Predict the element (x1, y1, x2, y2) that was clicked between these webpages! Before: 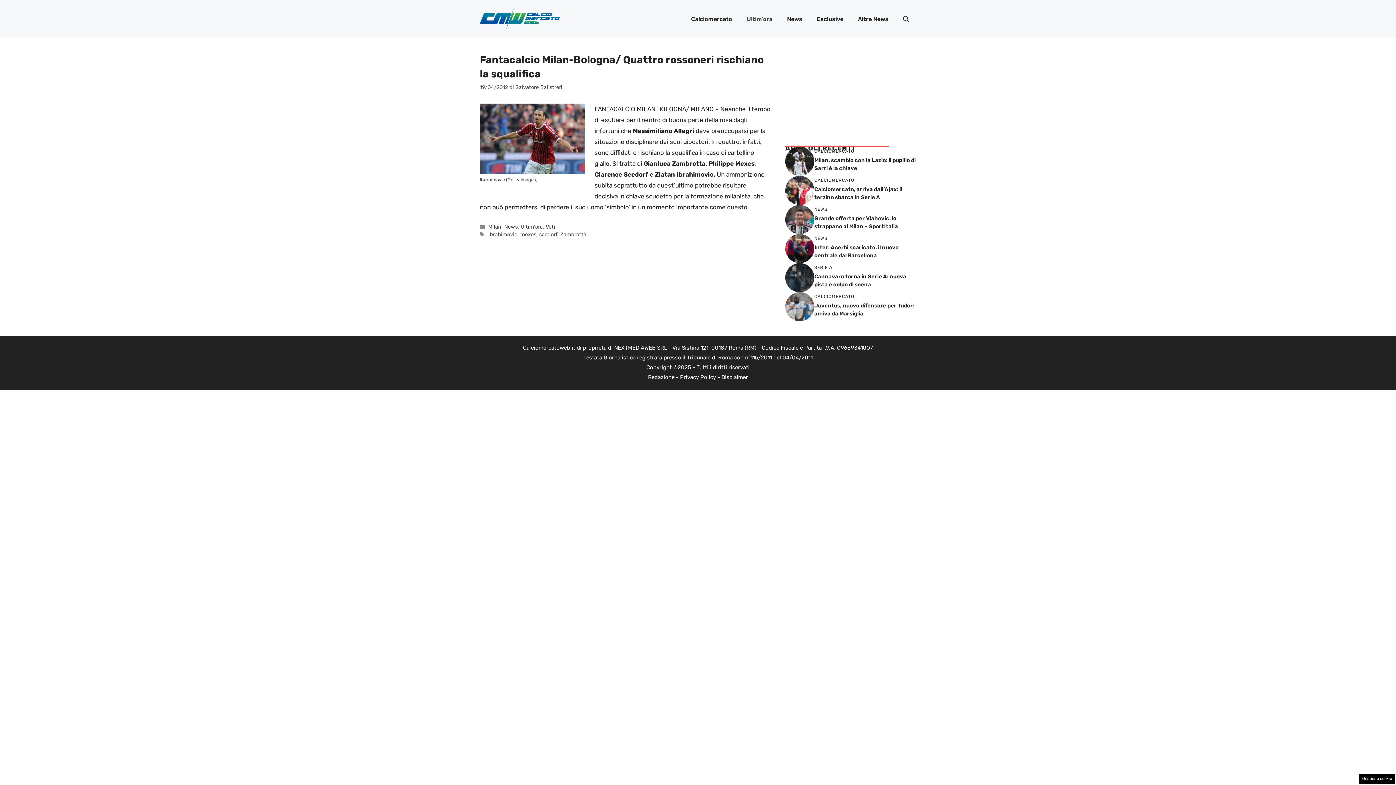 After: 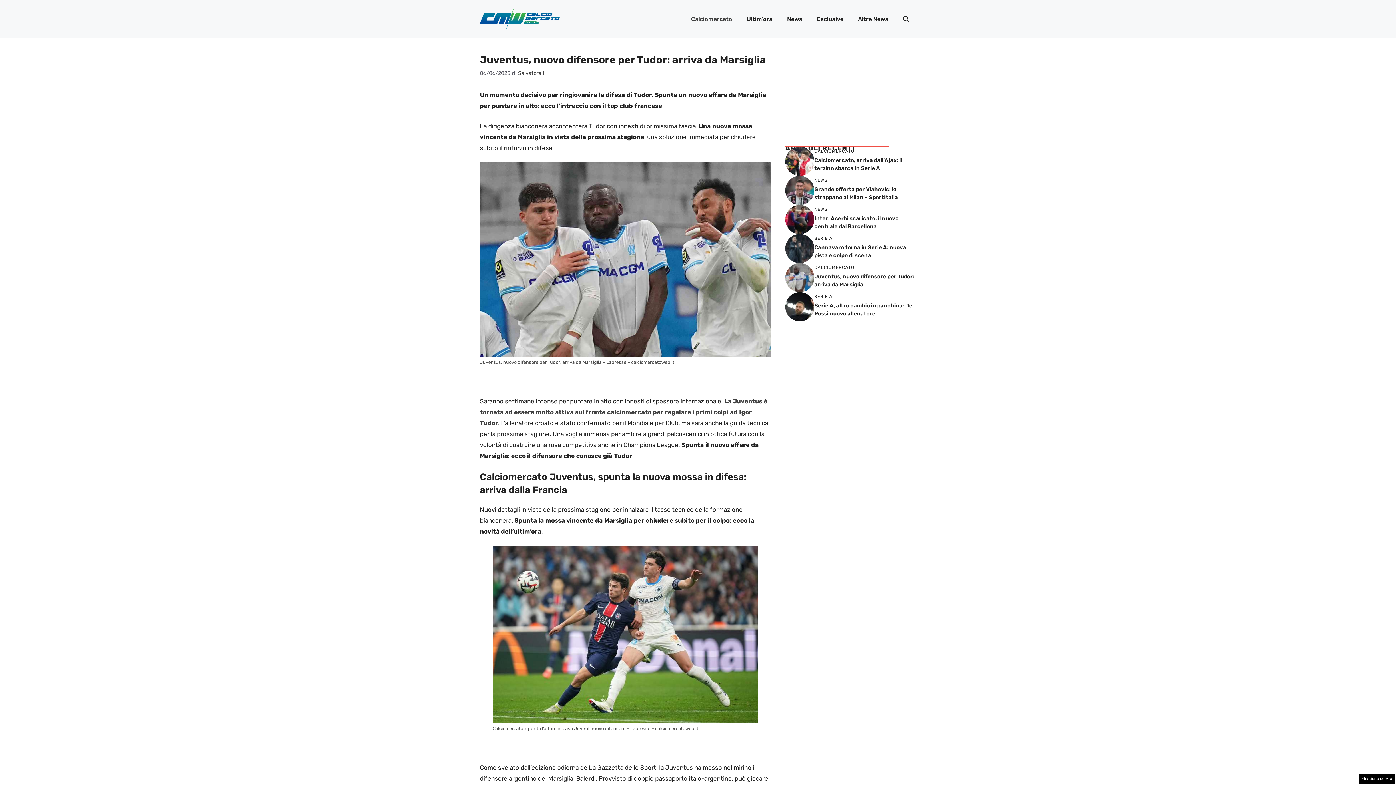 Action: bbox: (785, 302, 814, 309)